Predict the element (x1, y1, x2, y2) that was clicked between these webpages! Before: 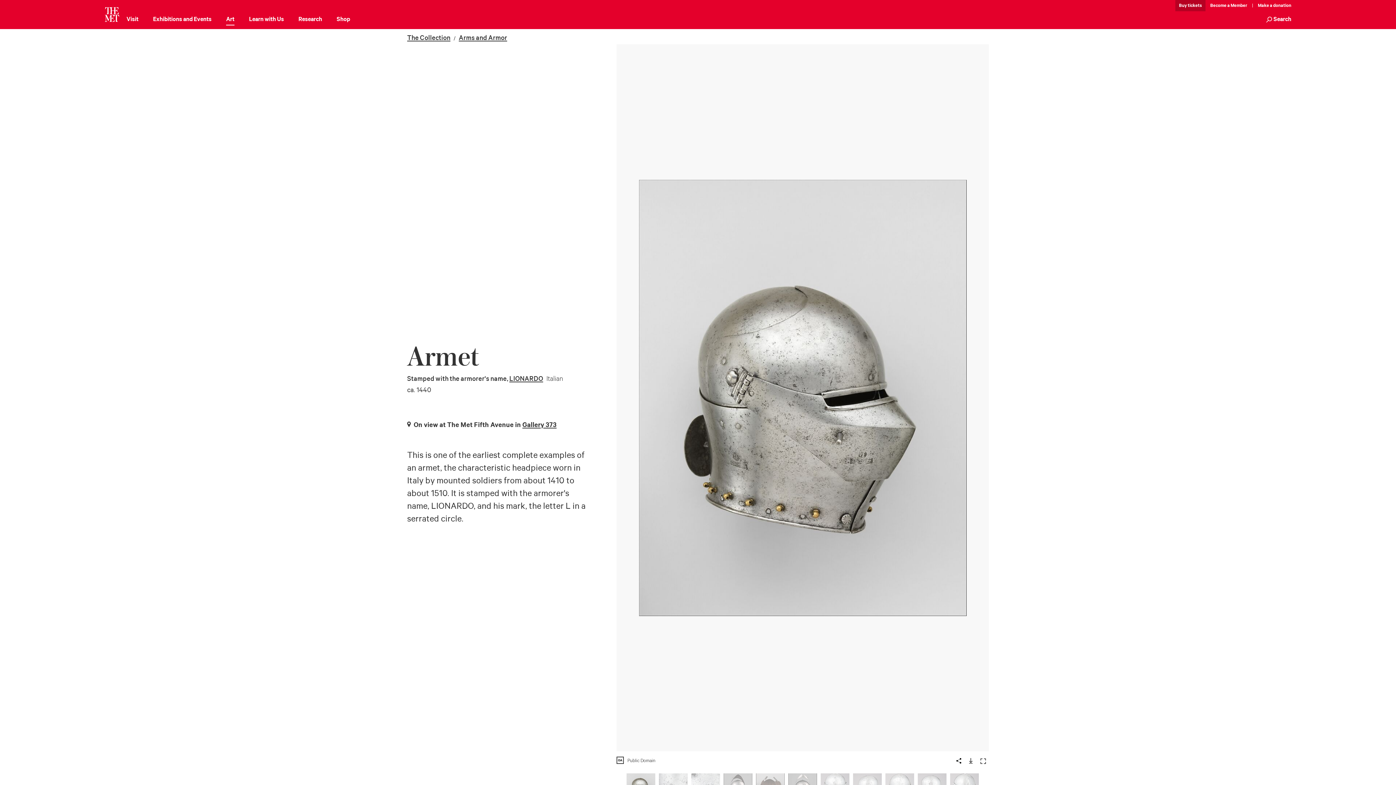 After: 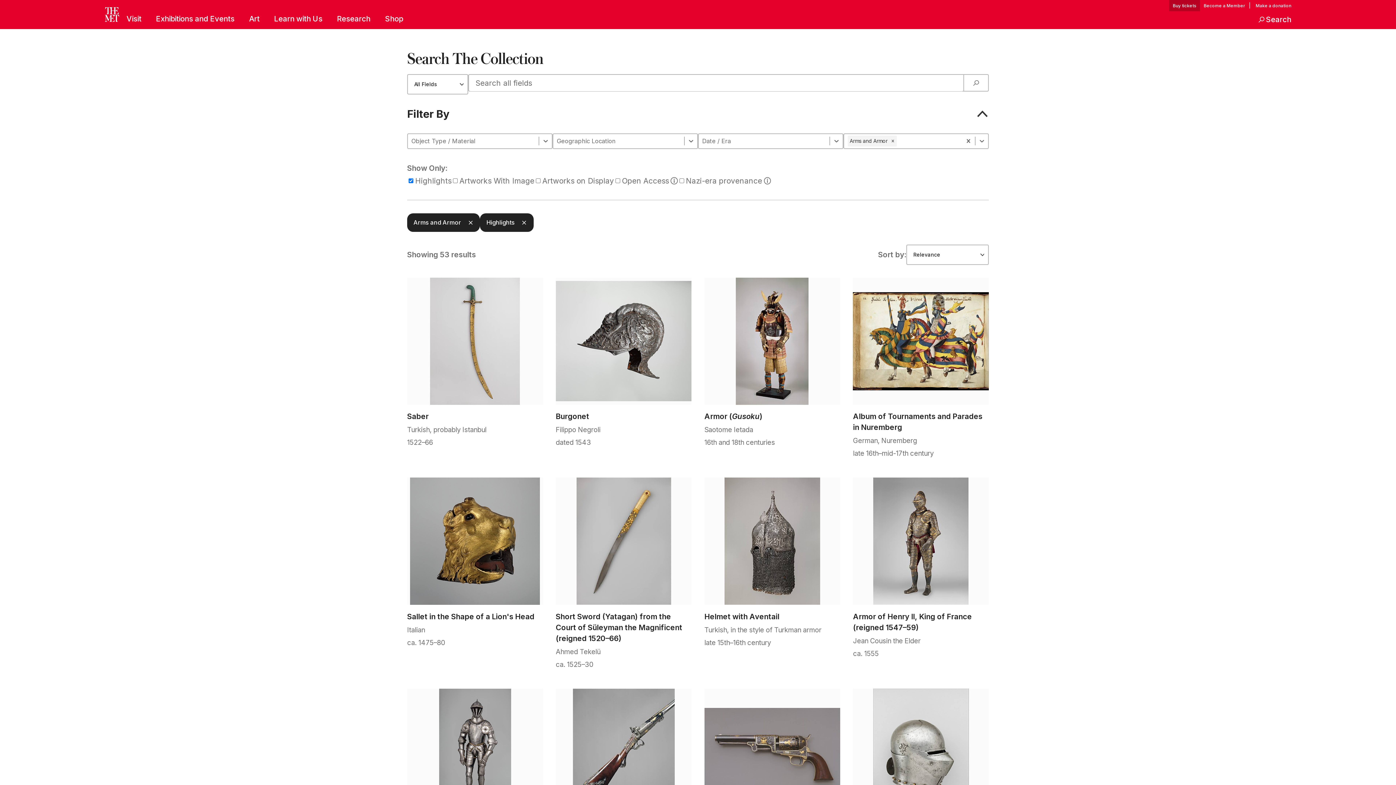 Action: label: Arms and Armor bbox: (458, 33, 507, 42)